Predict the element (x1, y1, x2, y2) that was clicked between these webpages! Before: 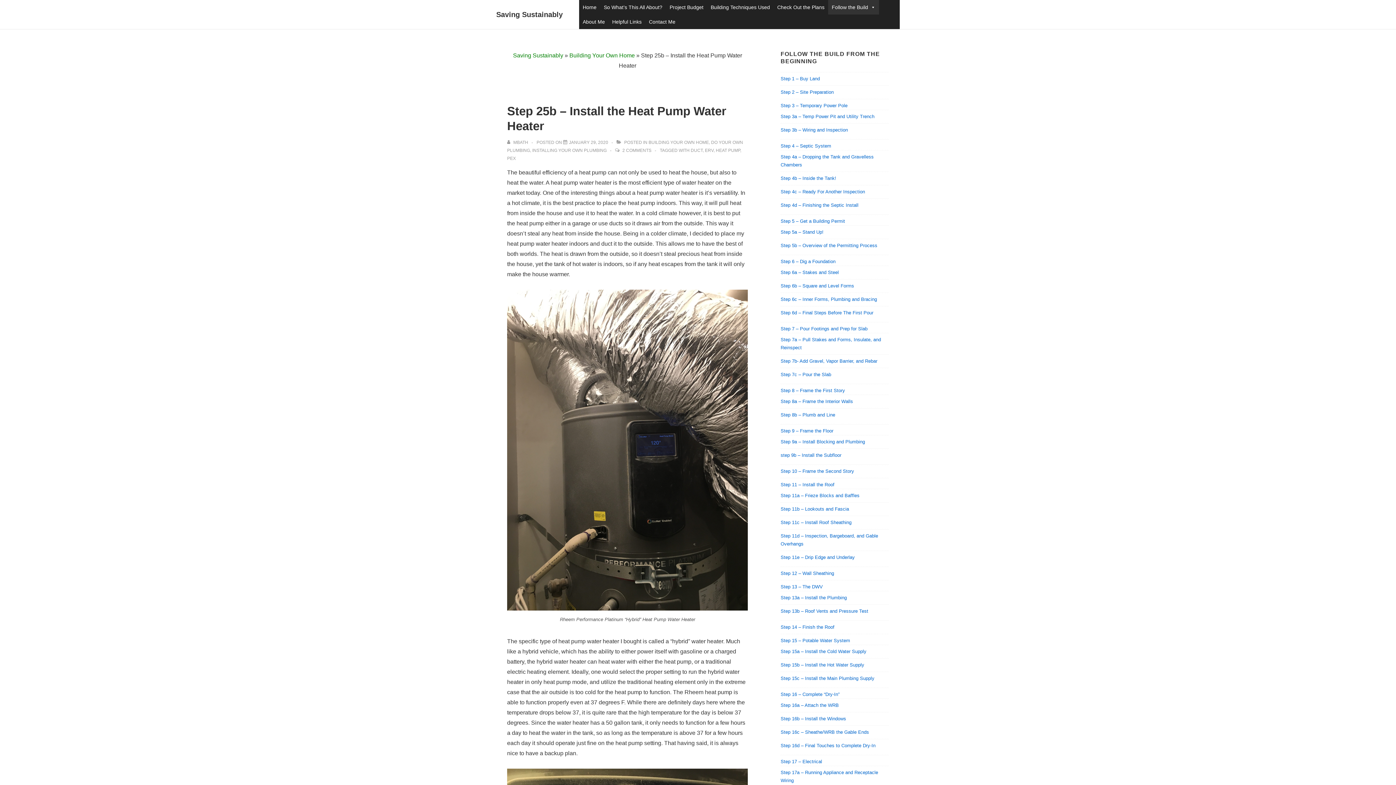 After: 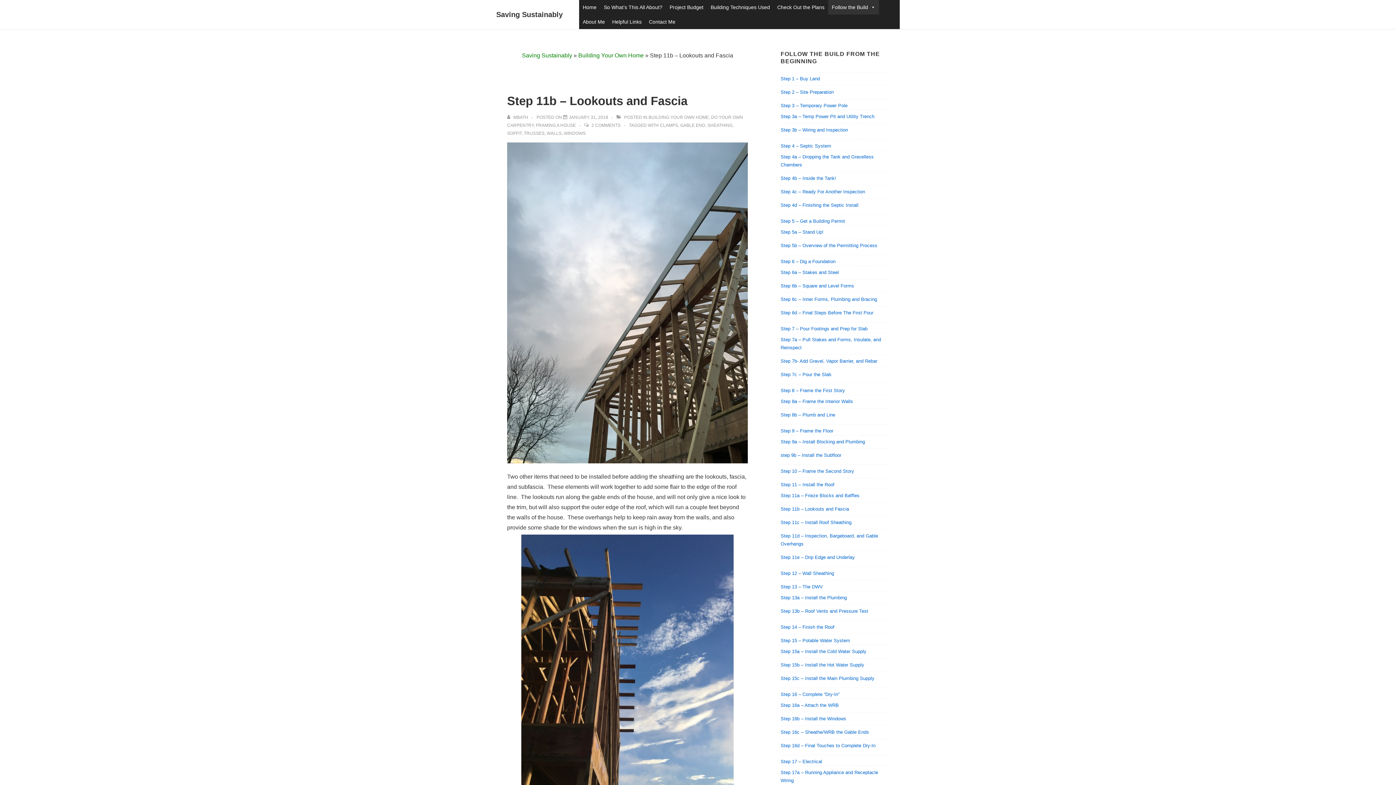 Action: label: Step 11b – Lookouts and Fascia bbox: (780, 506, 849, 511)